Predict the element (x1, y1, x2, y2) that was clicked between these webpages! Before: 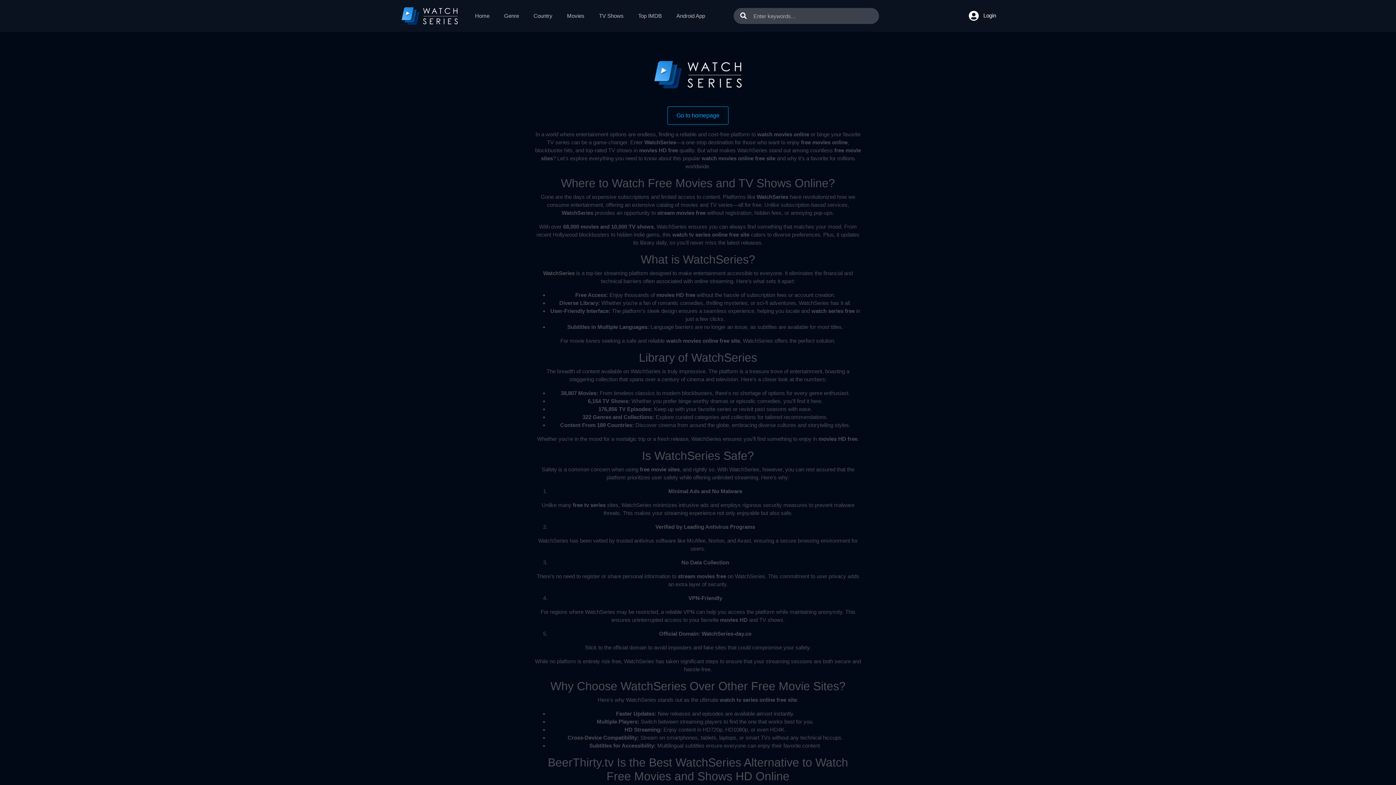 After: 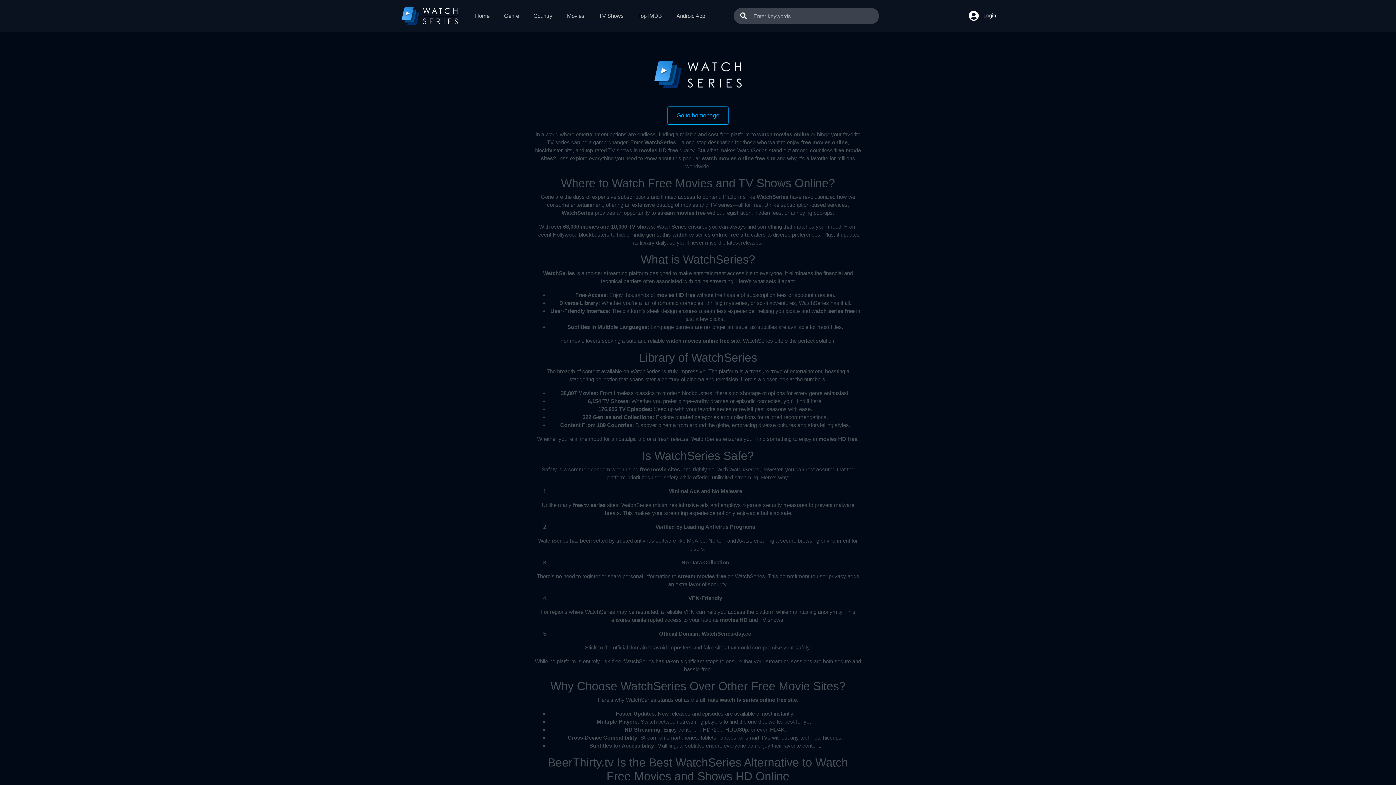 Action: bbox: (654, 61, 741, 88)